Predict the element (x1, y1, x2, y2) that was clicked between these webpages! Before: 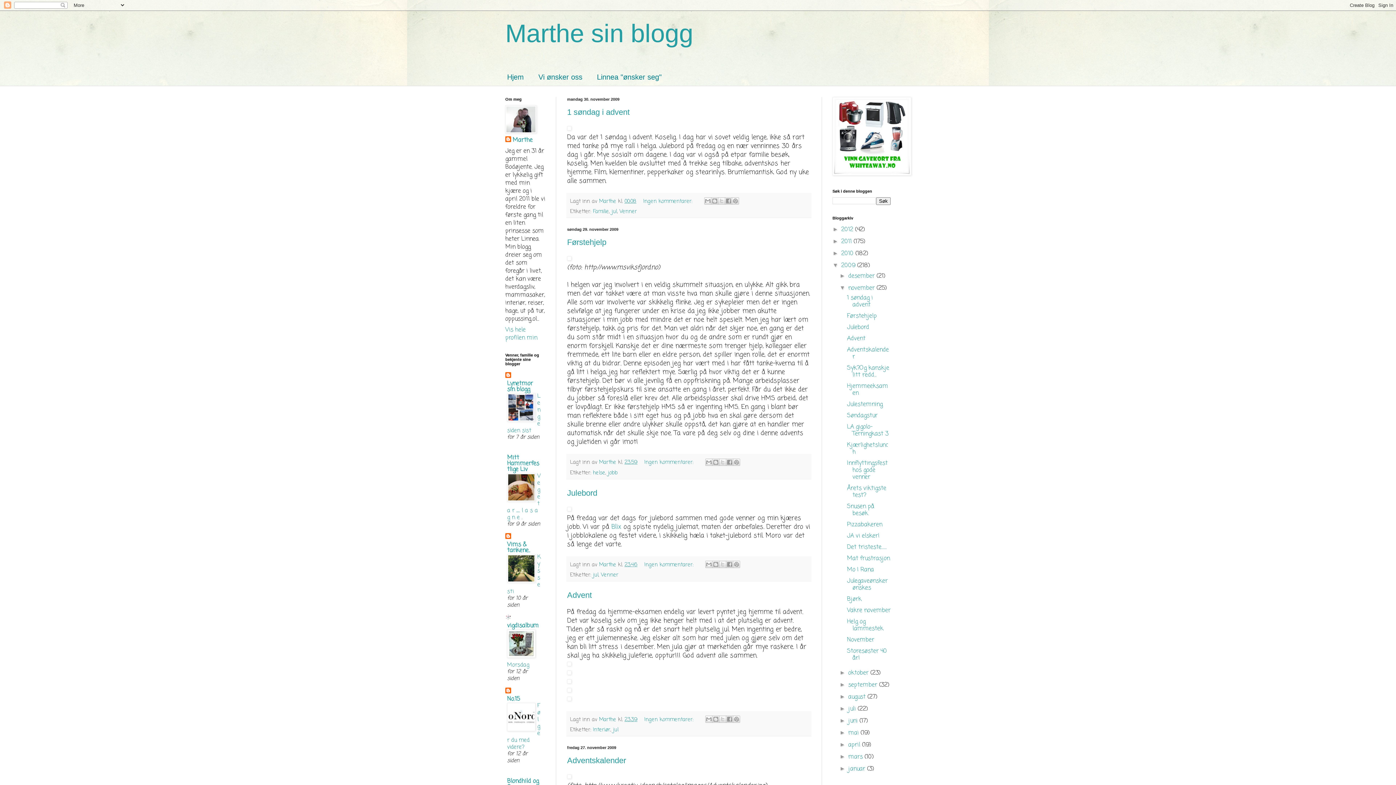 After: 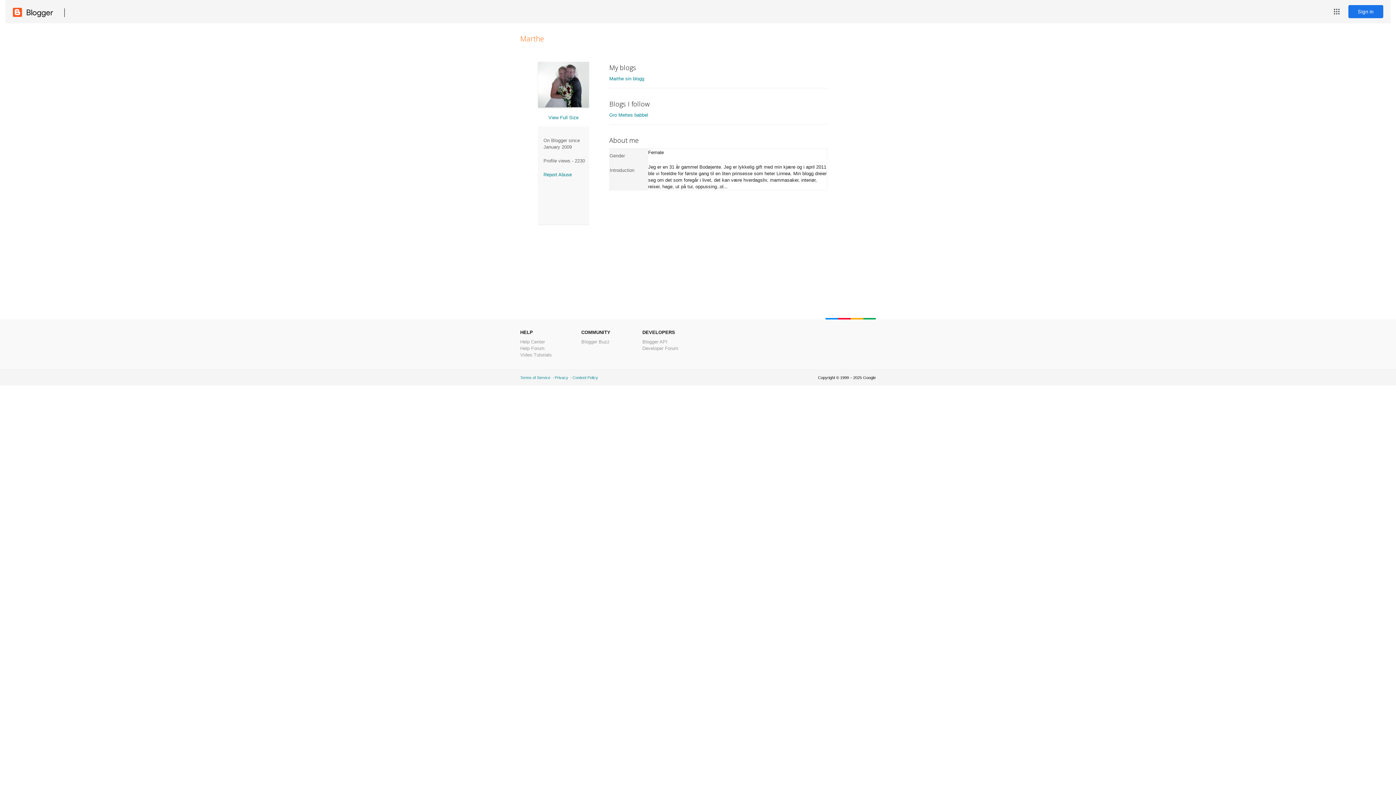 Action: label: Marthe  bbox: (599, 458, 618, 466)